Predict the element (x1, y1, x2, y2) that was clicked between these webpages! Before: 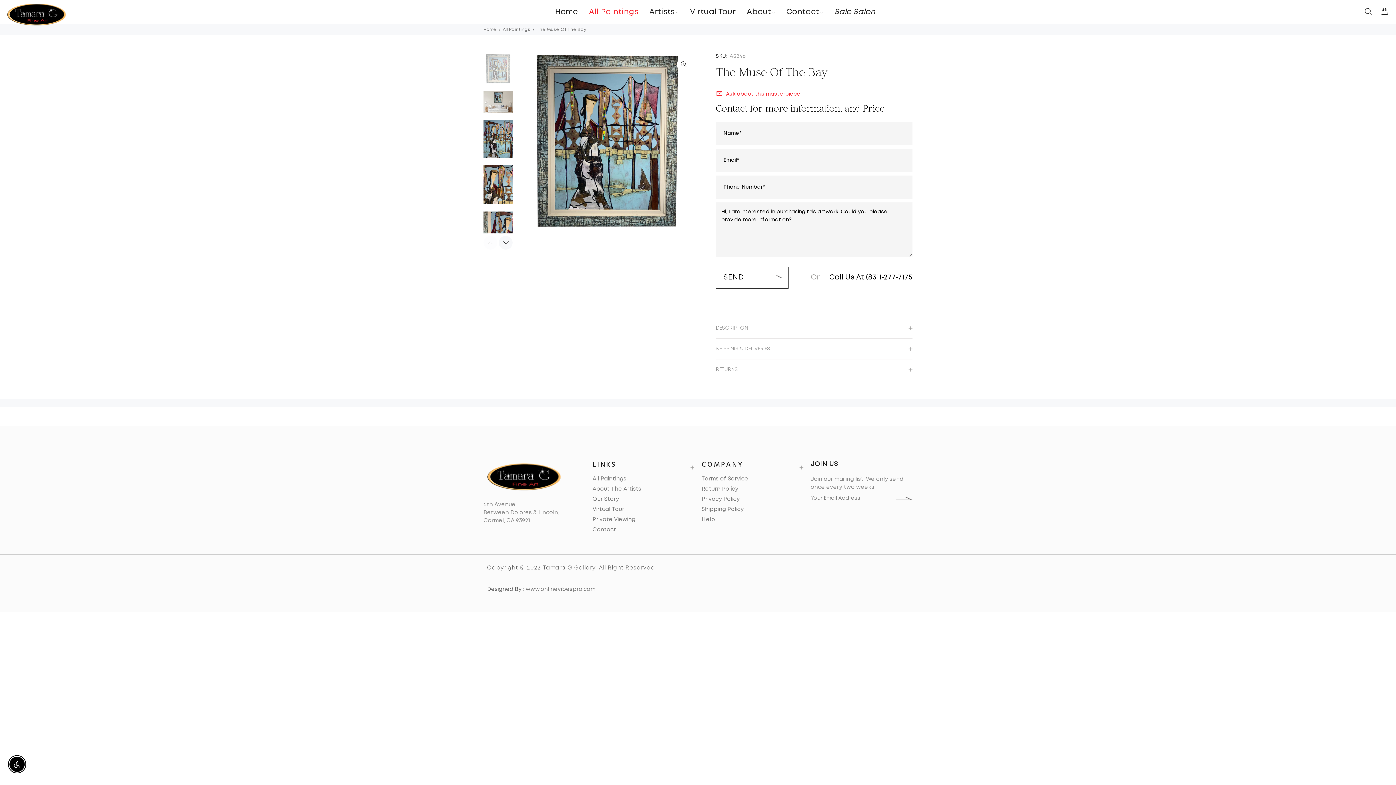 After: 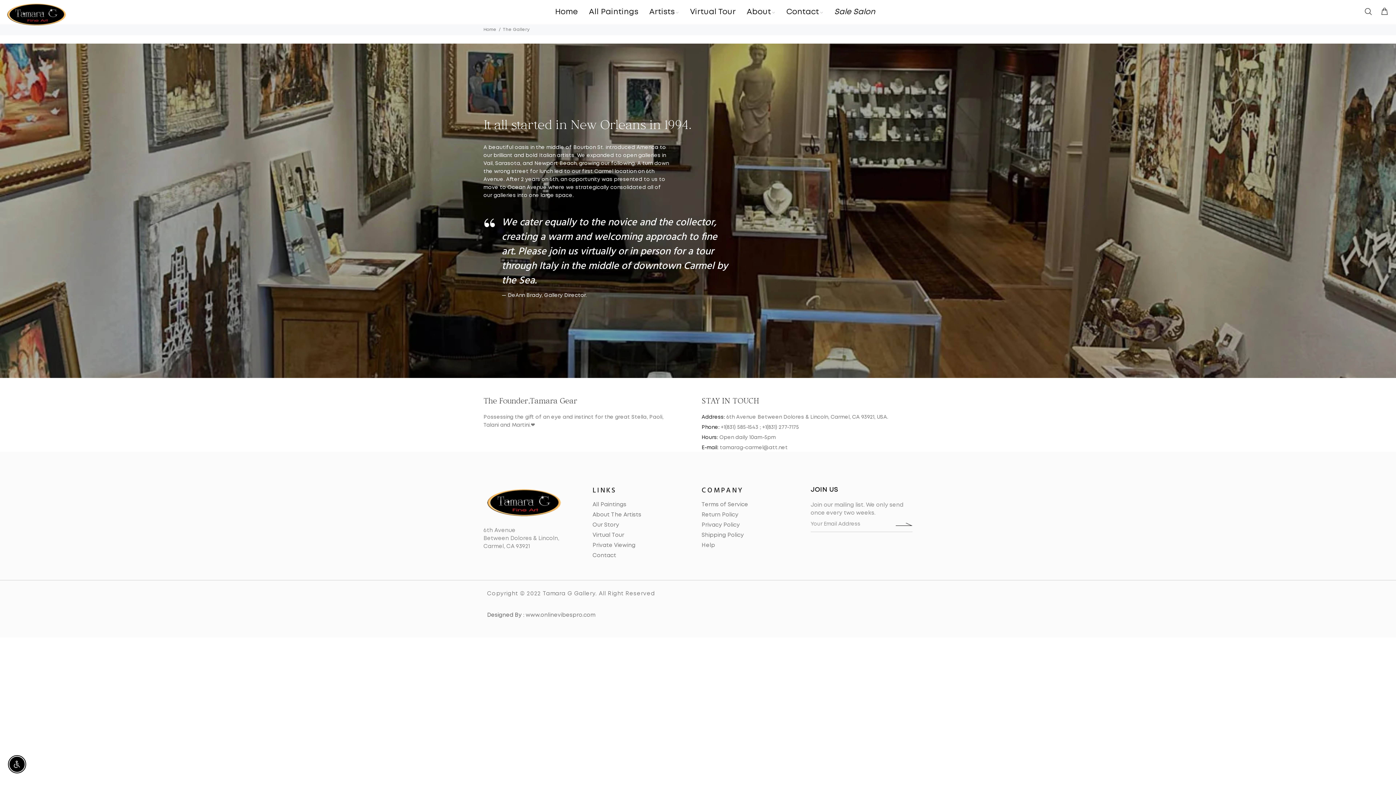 Action: bbox: (592, 494, 619, 504) label: Our Story